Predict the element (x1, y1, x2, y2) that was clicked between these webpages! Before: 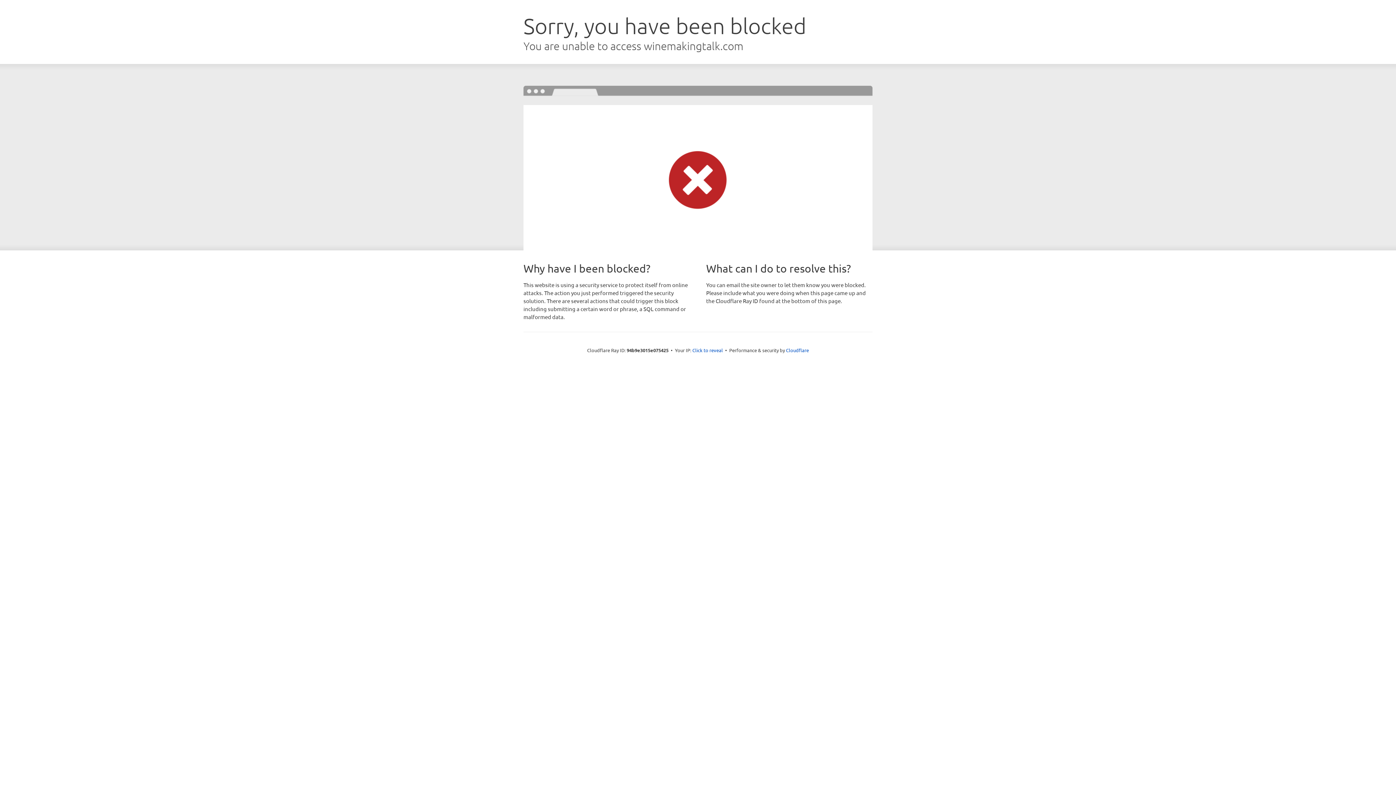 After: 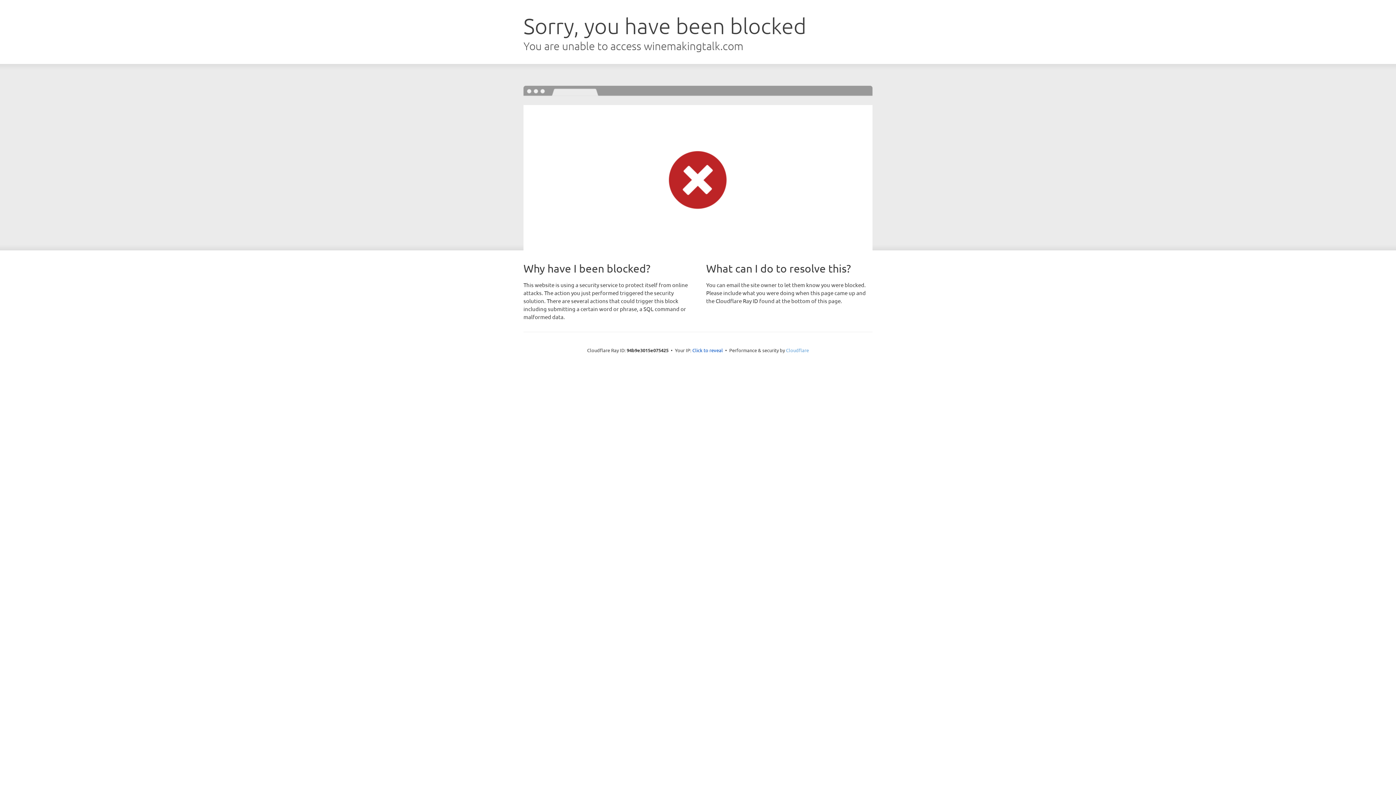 Action: label: Cloudflare bbox: (786, 347, 809, 353)